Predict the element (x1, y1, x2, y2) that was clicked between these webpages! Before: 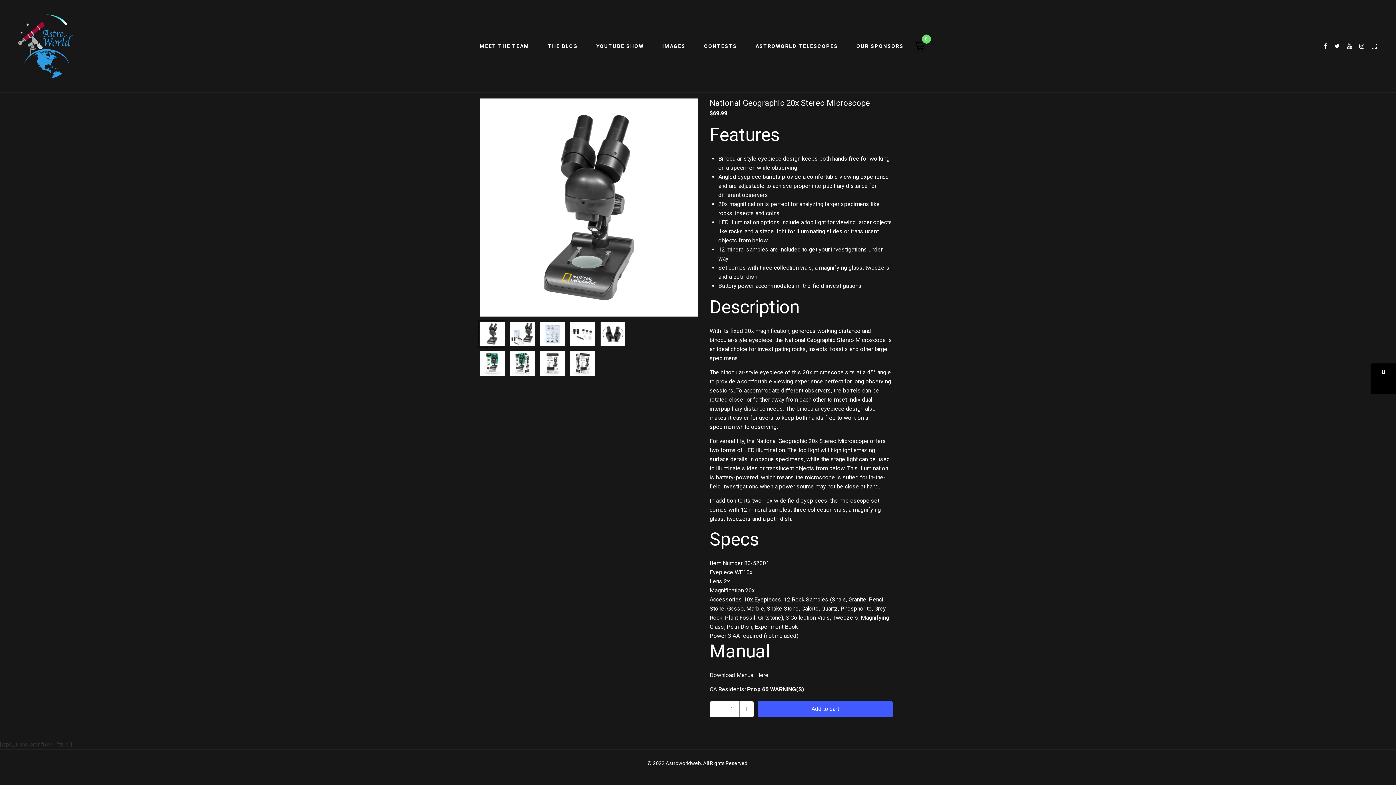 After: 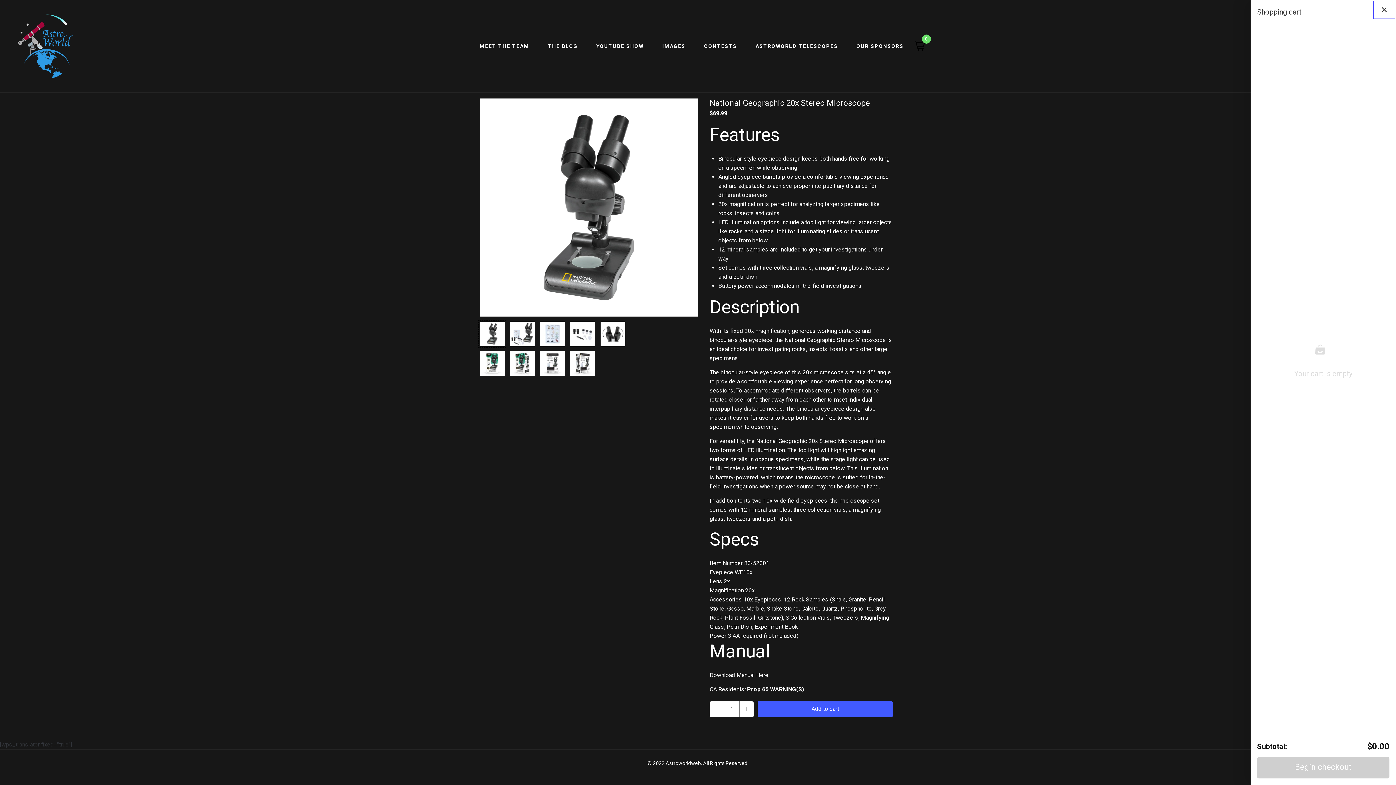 Action: label: Cart icon bbox: (1370, 363, 1396, 394)